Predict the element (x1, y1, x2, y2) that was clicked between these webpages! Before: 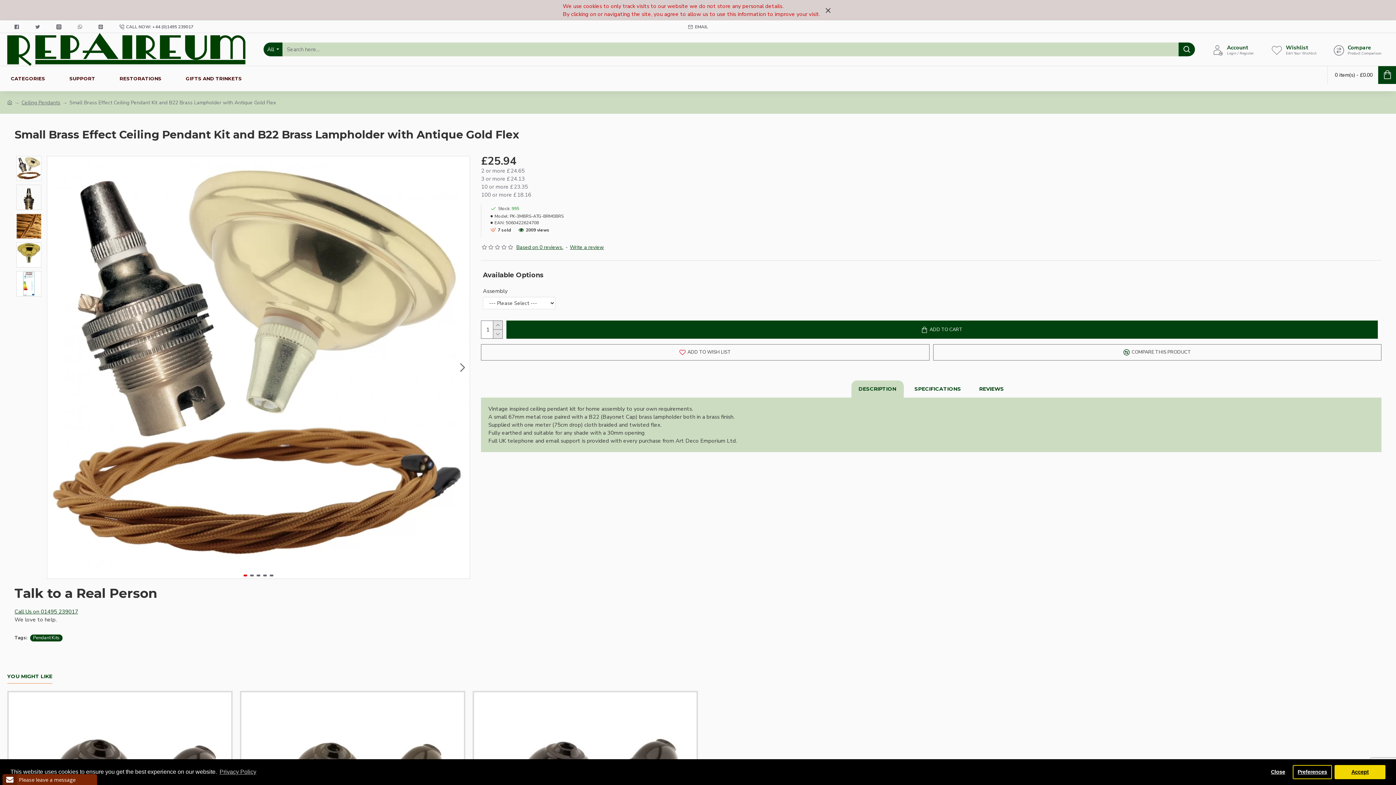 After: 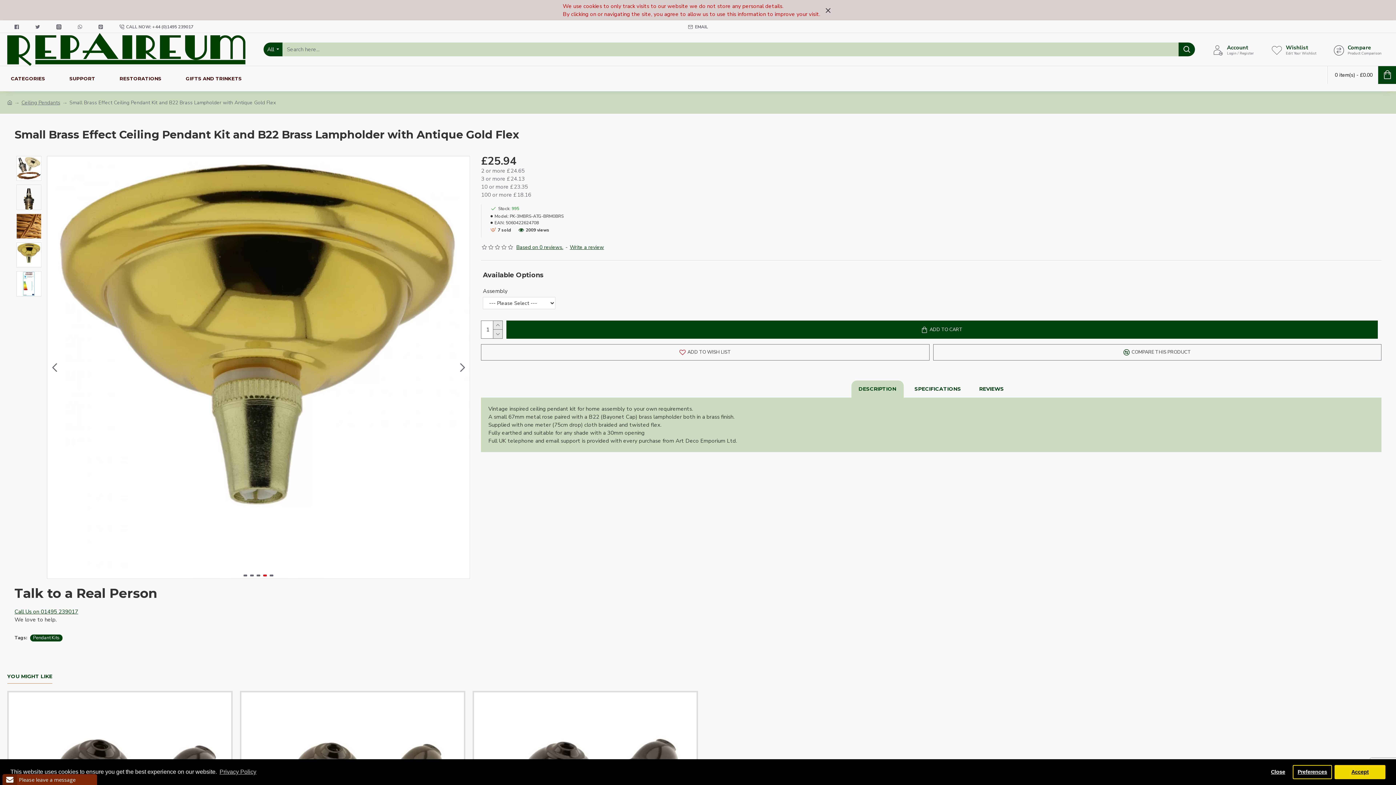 Action: label: Go to slide 4 bbox: (263, 574, 267, 576)